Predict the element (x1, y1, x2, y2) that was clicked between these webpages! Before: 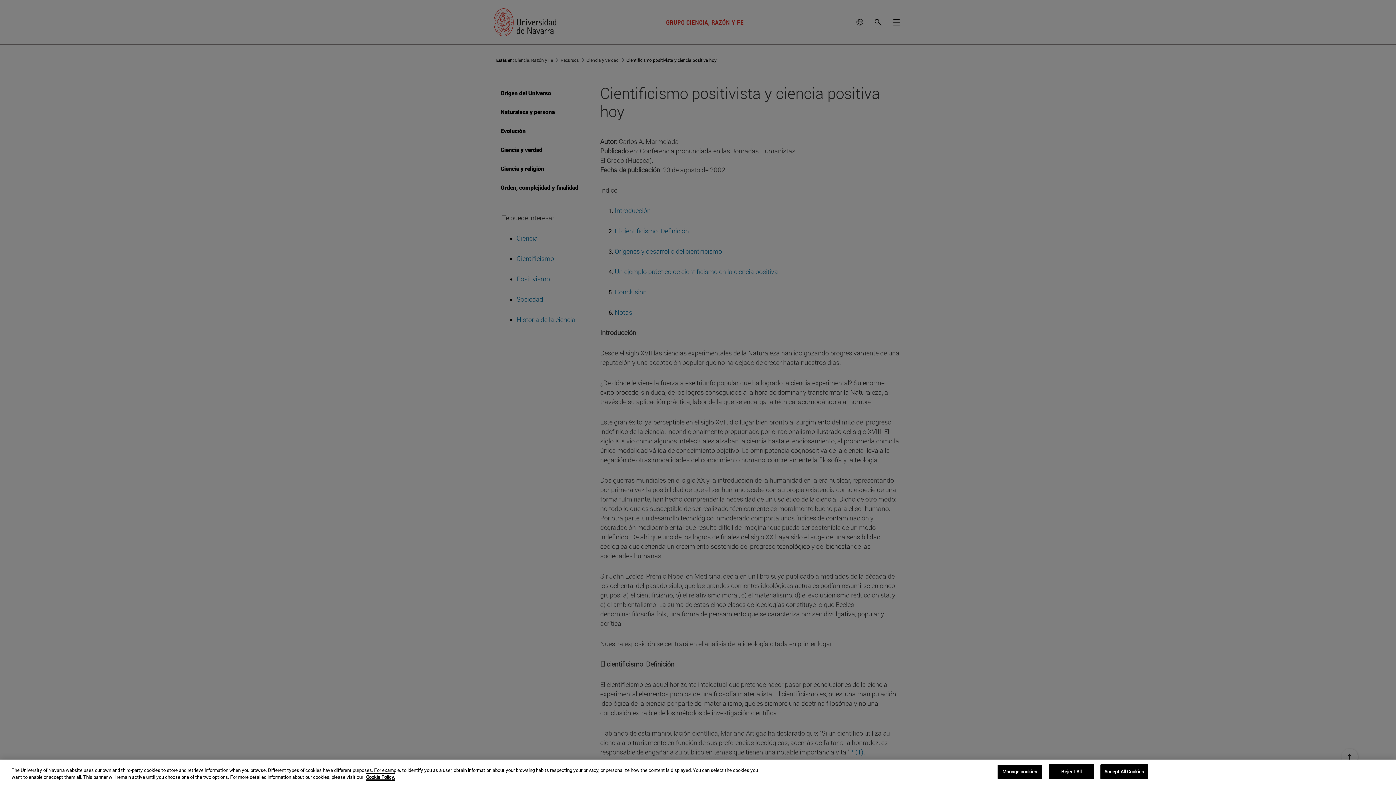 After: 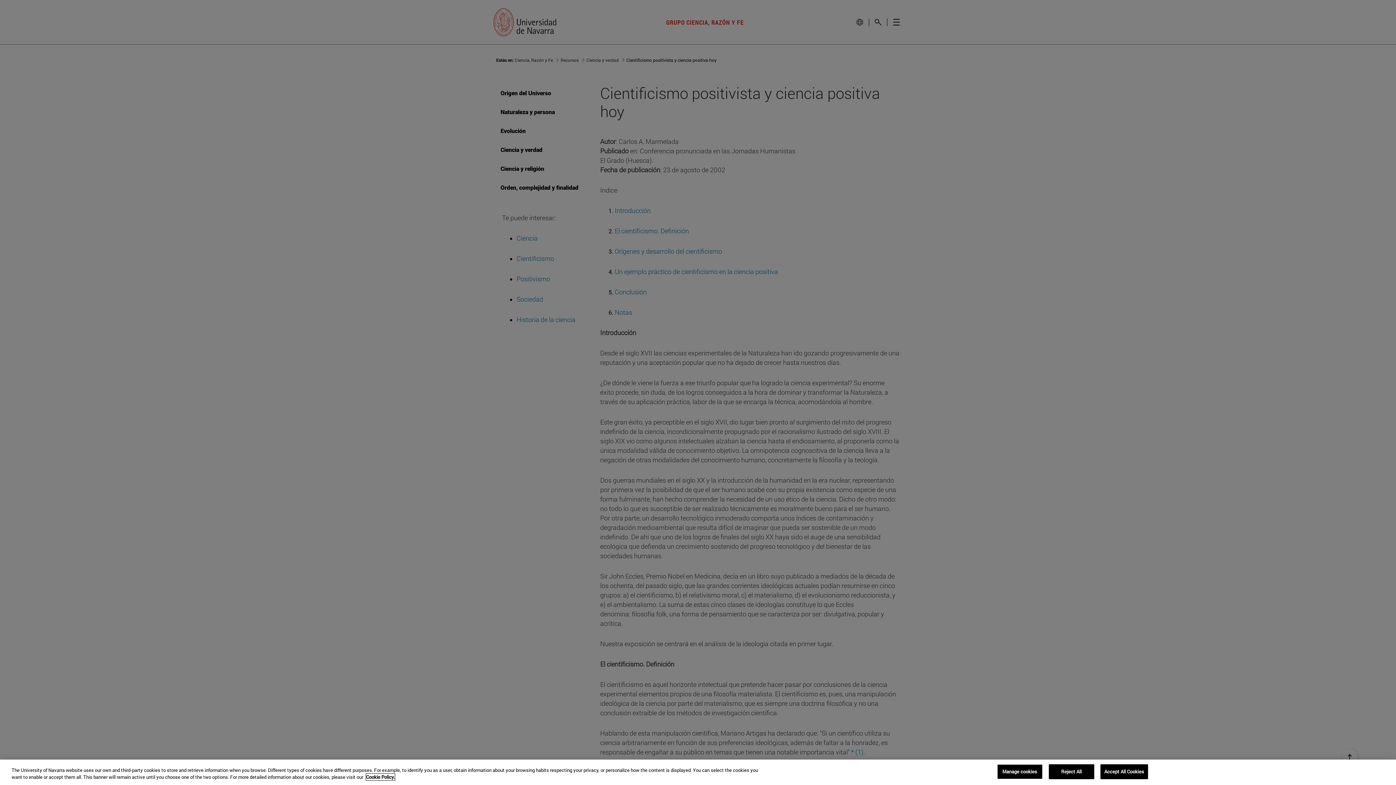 Action: label: More information about your privacy, opens in a new tab bbox: (366, 774, 394, 780)